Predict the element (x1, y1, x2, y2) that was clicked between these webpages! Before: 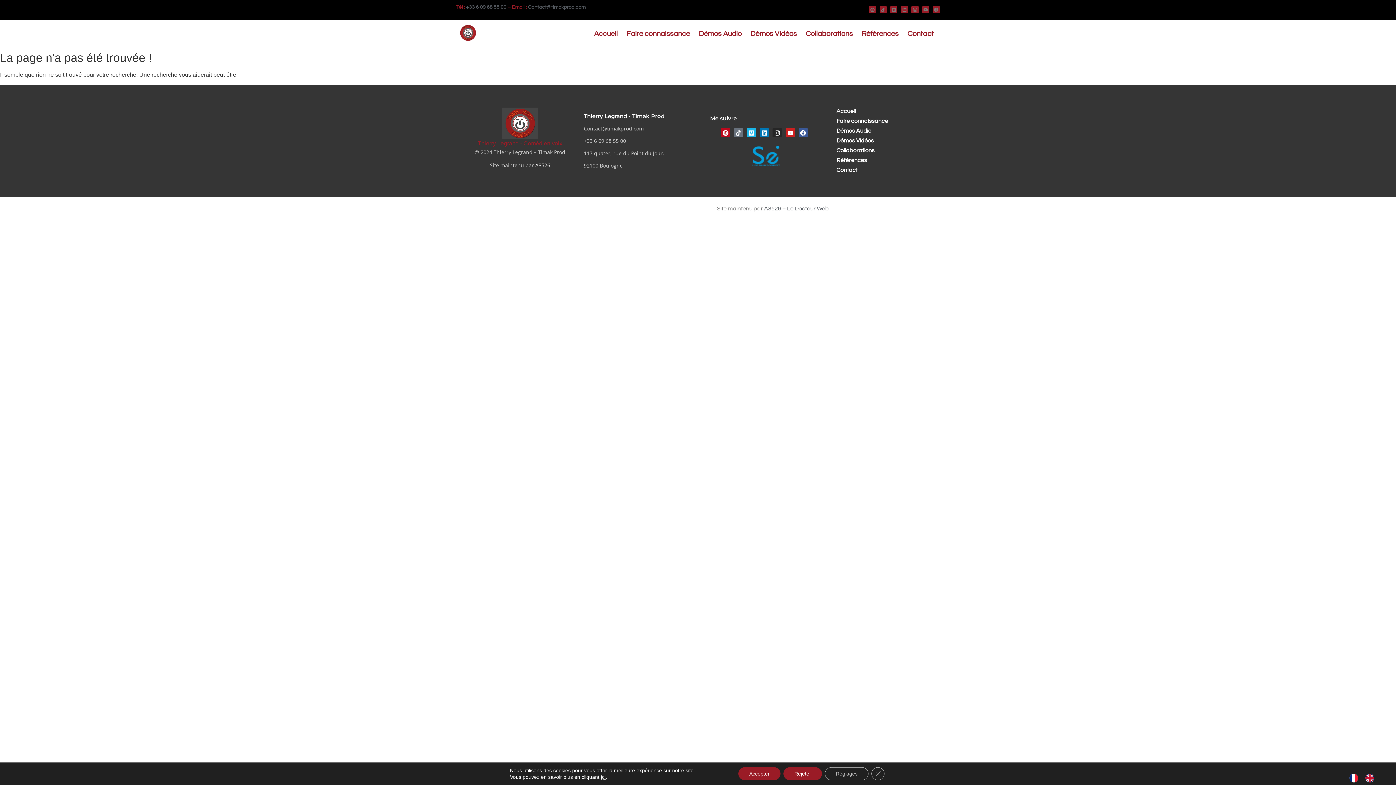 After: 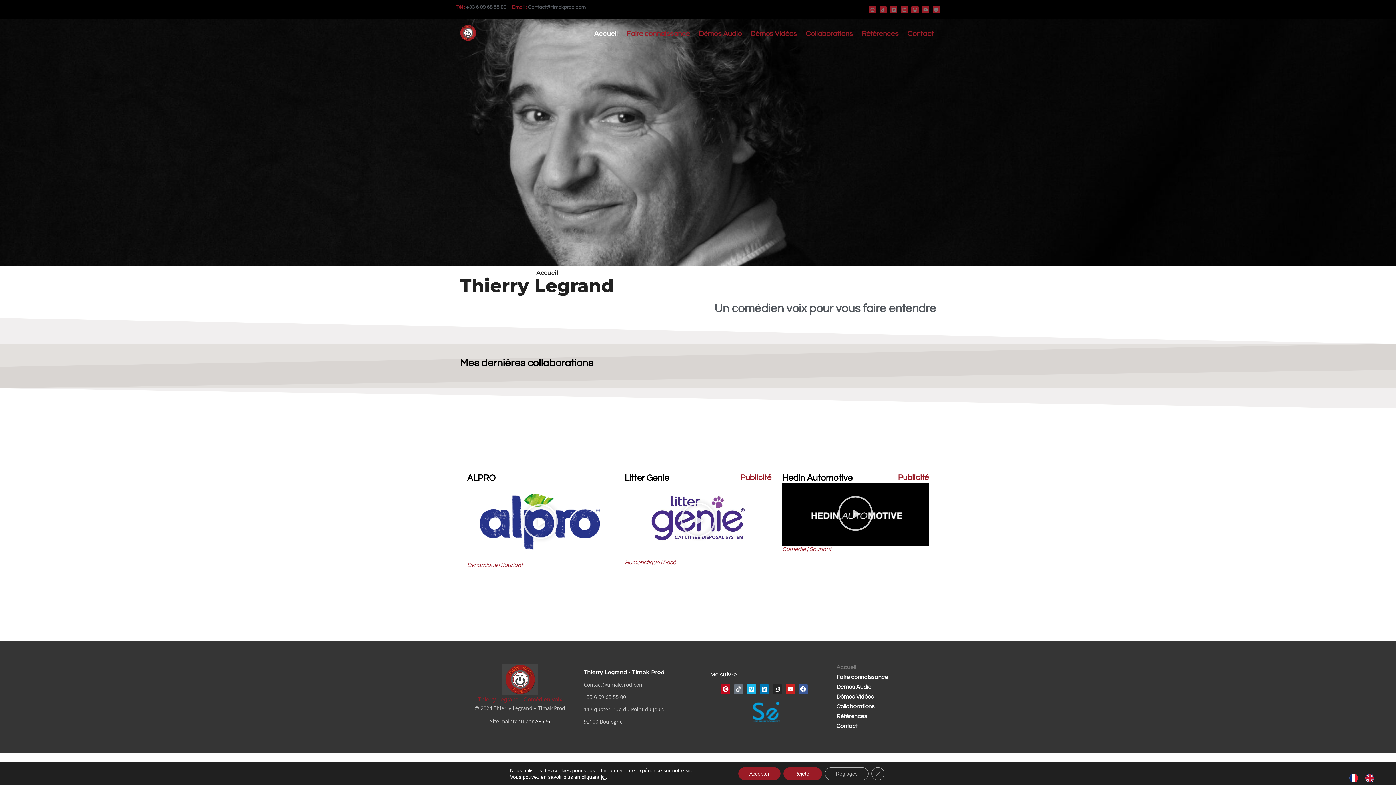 Action: bbox: (592, 23, 620, 44) label: Accueil